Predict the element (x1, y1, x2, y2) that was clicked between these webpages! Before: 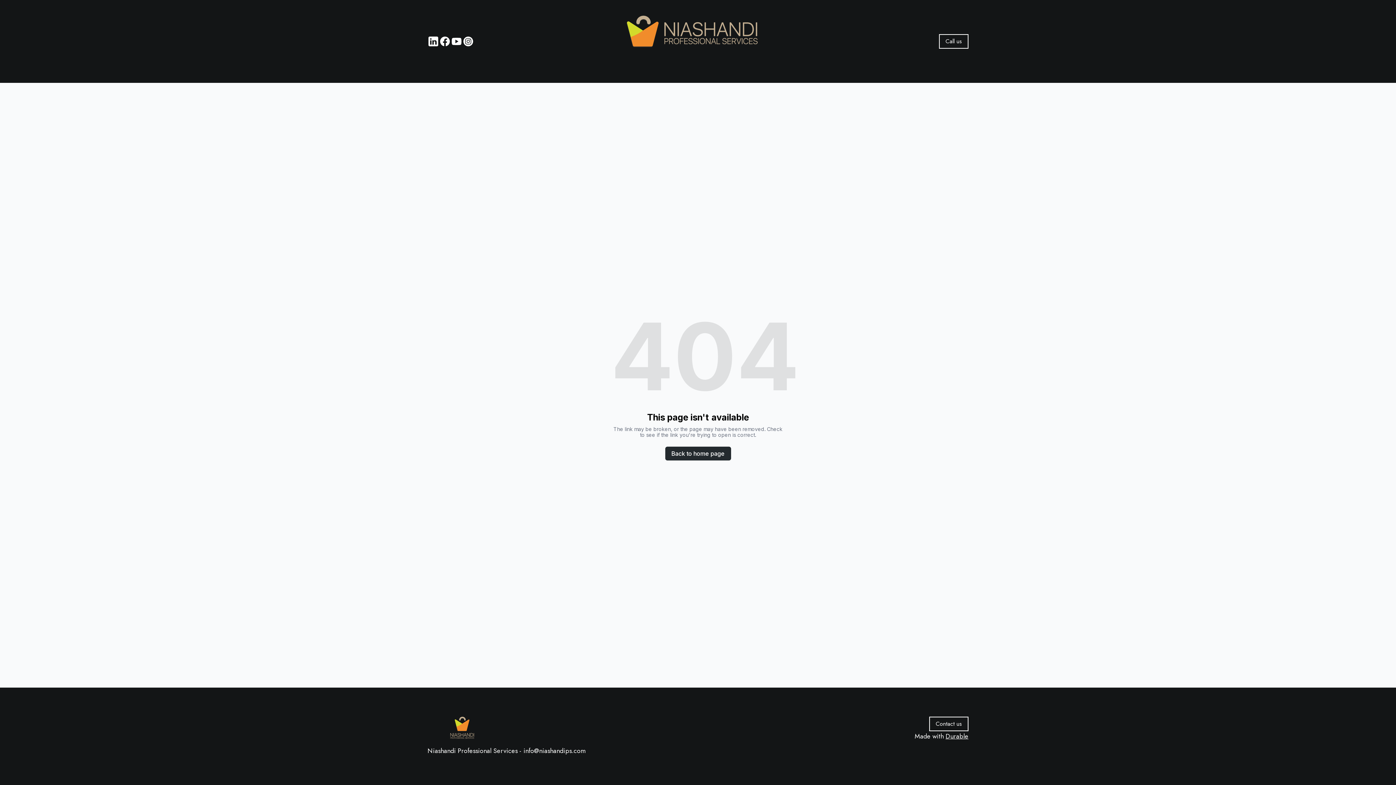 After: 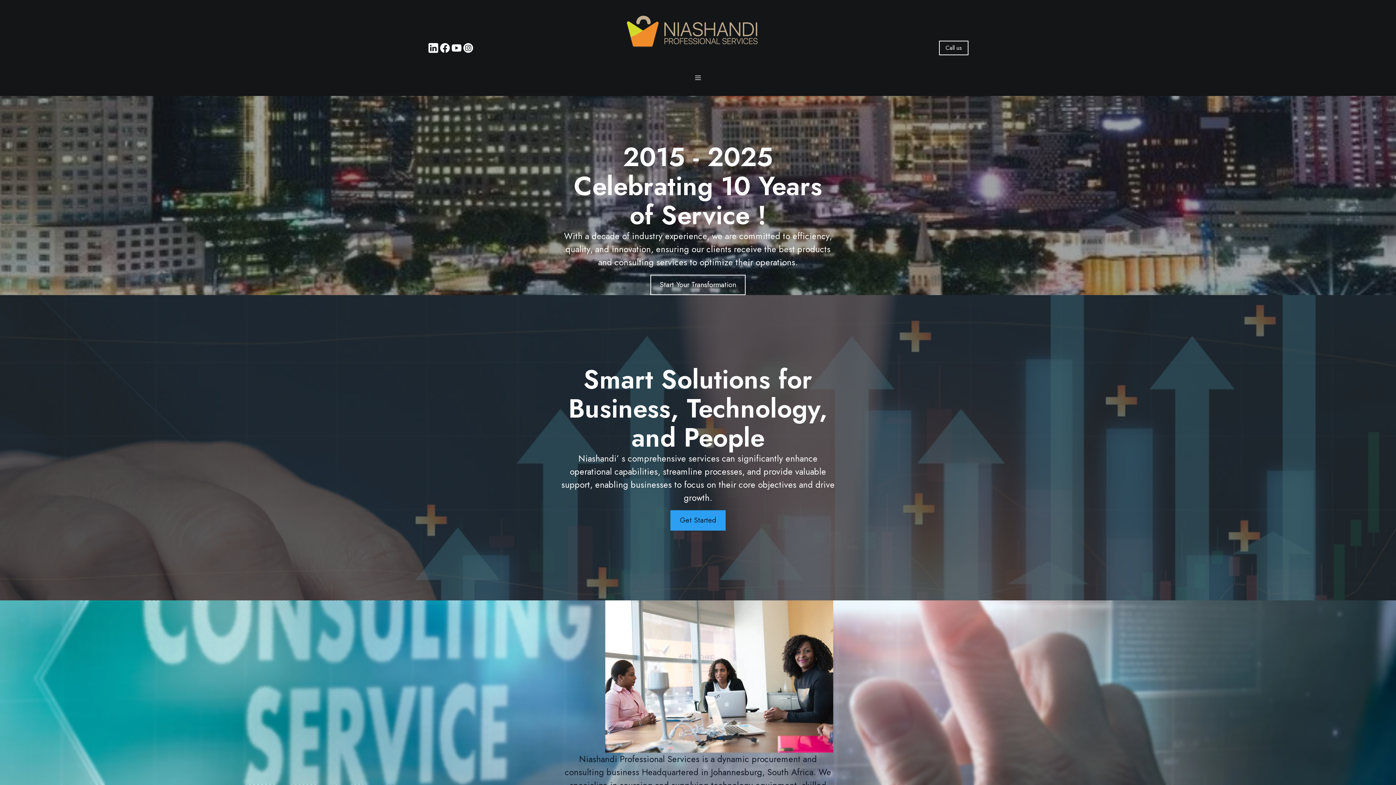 Action: bbox: (577, 11, 818, 71)